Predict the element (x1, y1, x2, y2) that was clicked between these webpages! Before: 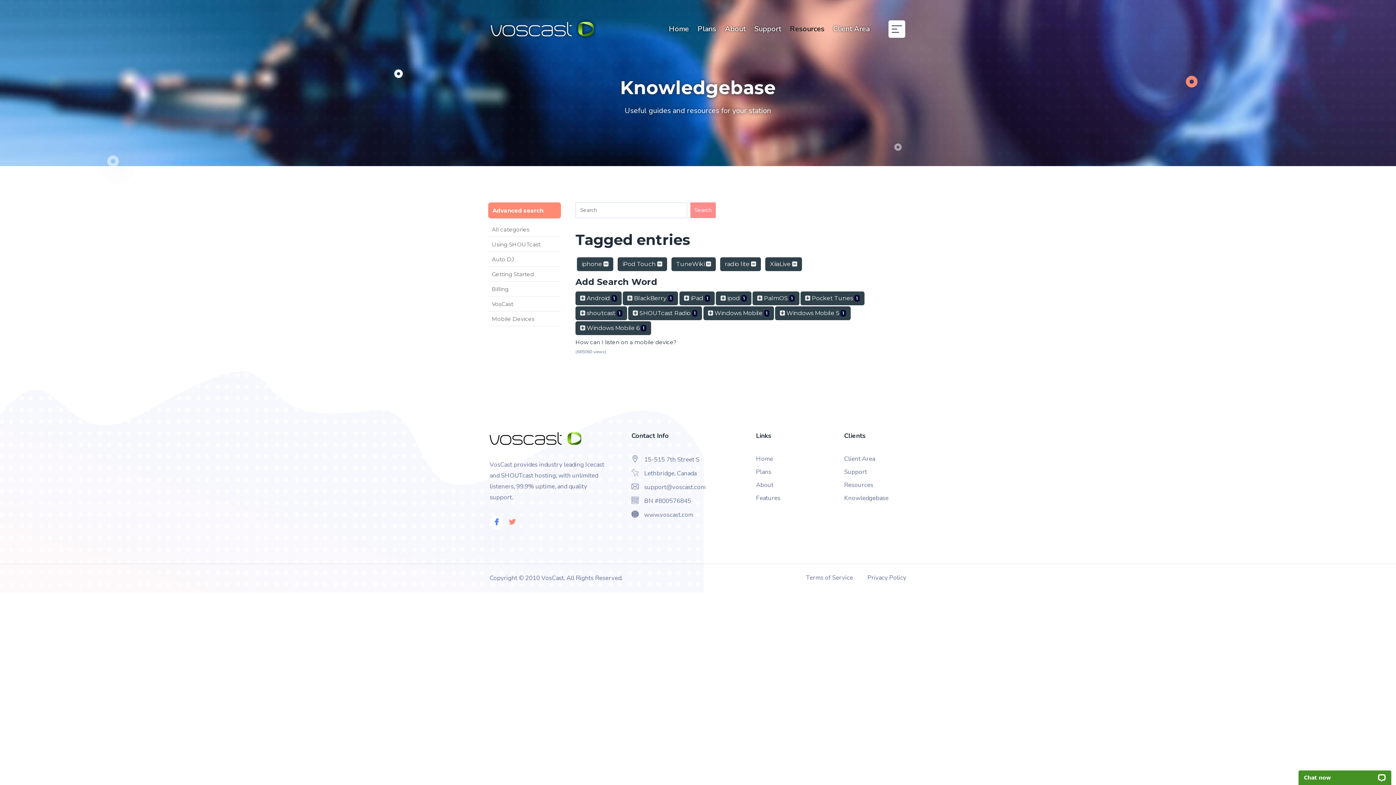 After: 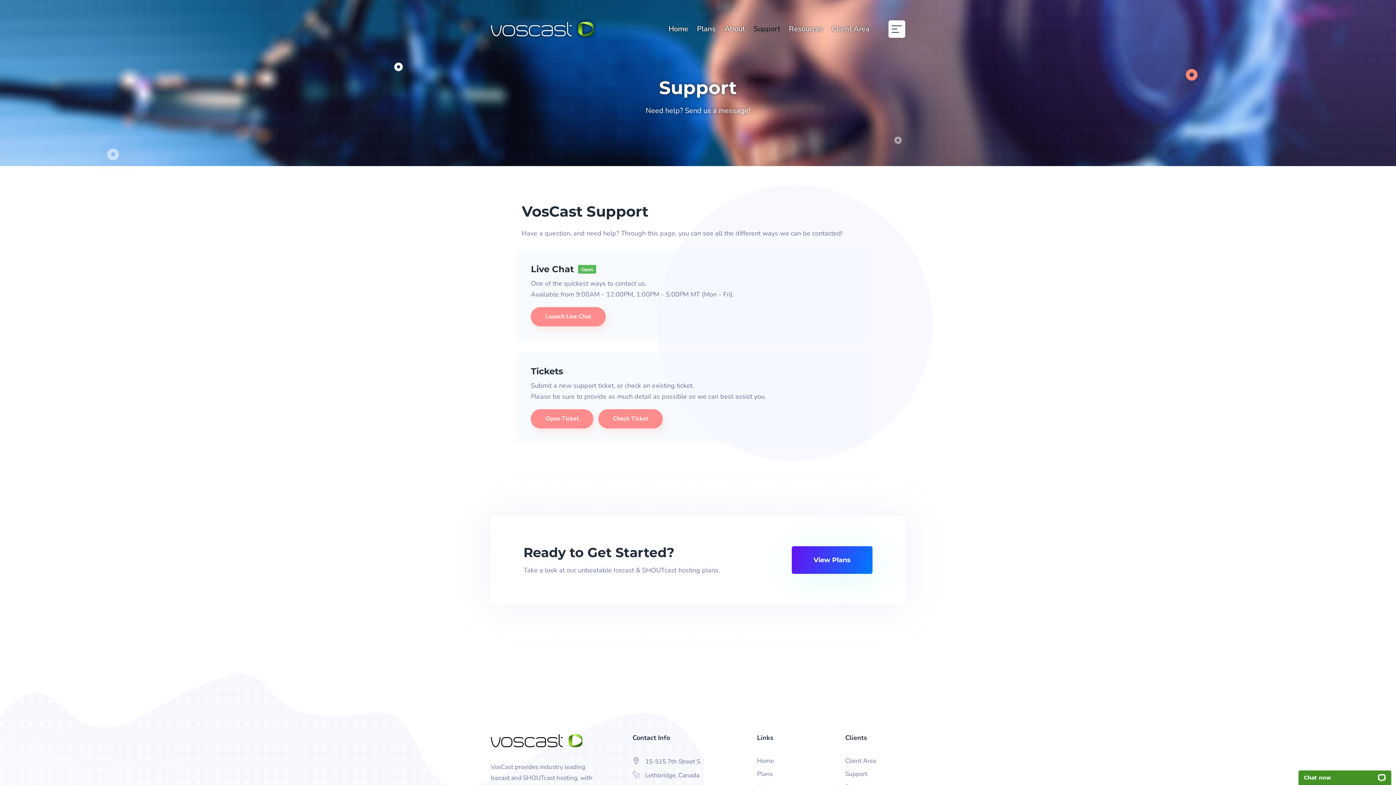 Action: label: Support bbox: (844, 467, 867, 476)